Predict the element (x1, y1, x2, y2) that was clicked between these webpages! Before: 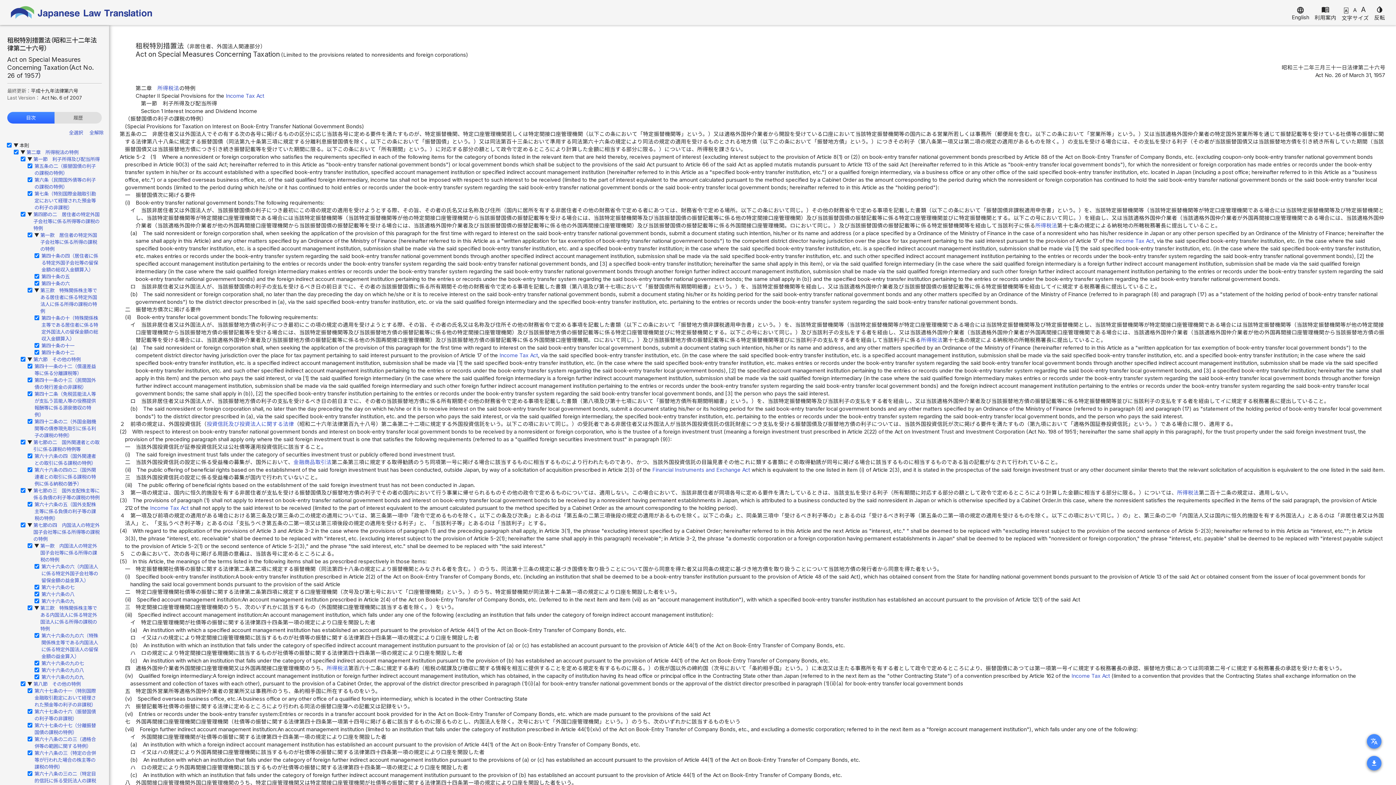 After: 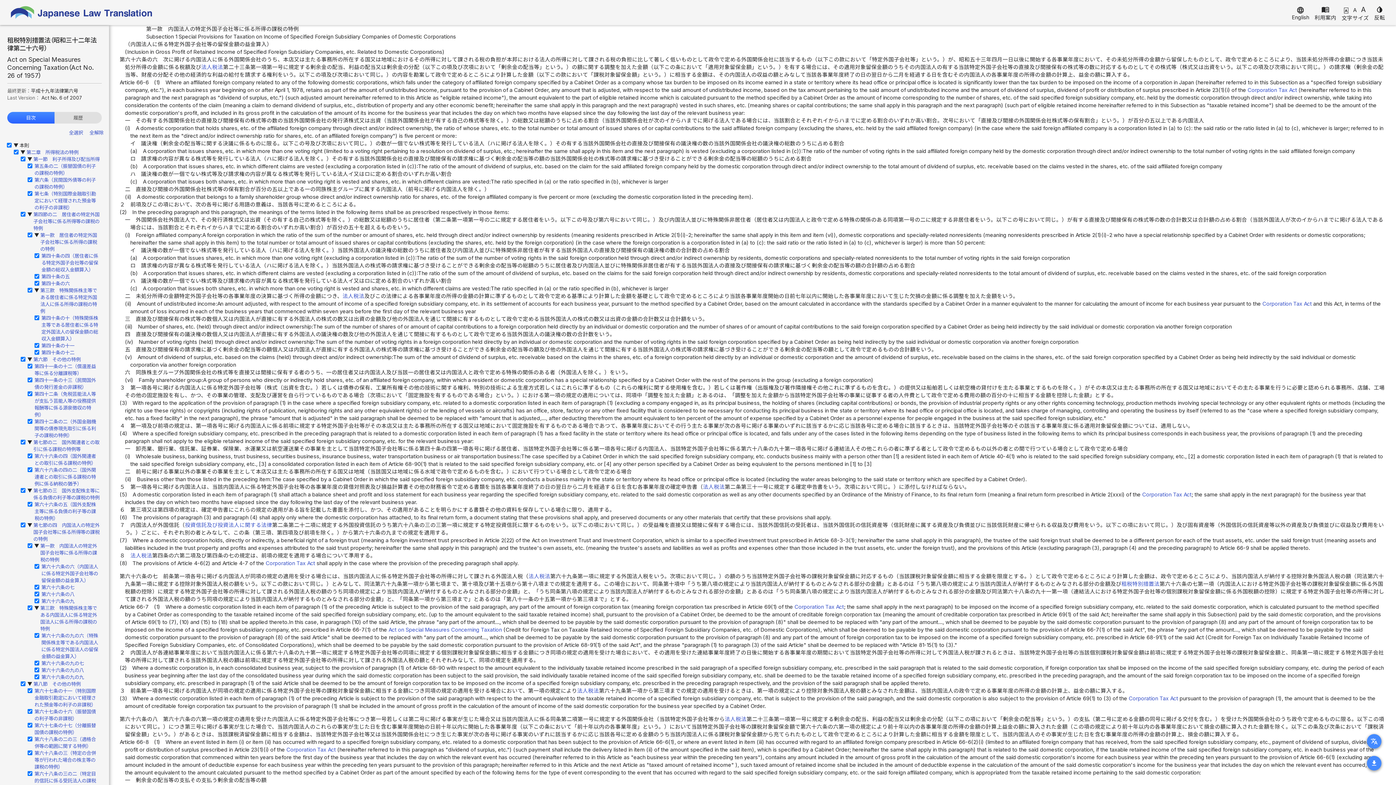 Action: bbox: (40, 543, 97, 562) label: 第一款　内国法人の特定外国子会社等に係る所得の課税の特例